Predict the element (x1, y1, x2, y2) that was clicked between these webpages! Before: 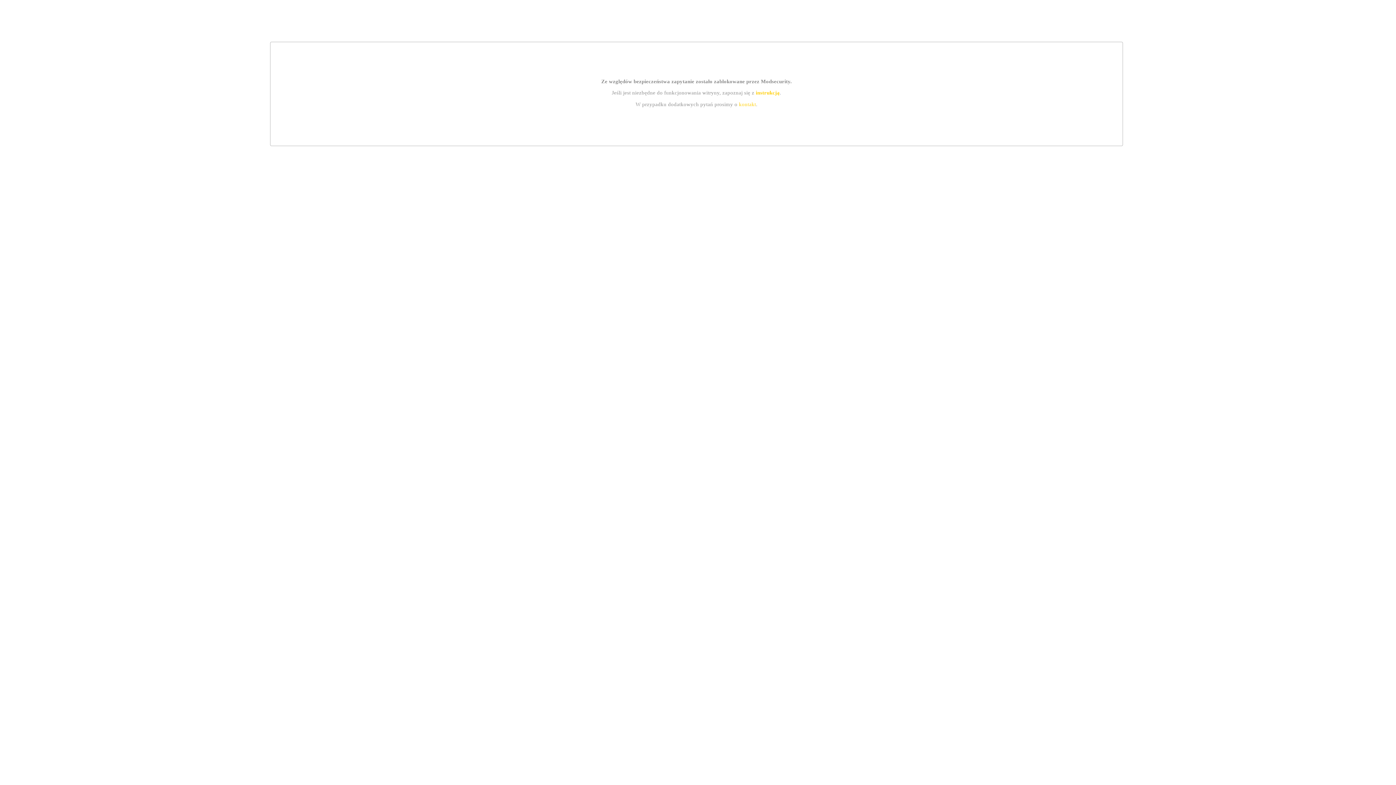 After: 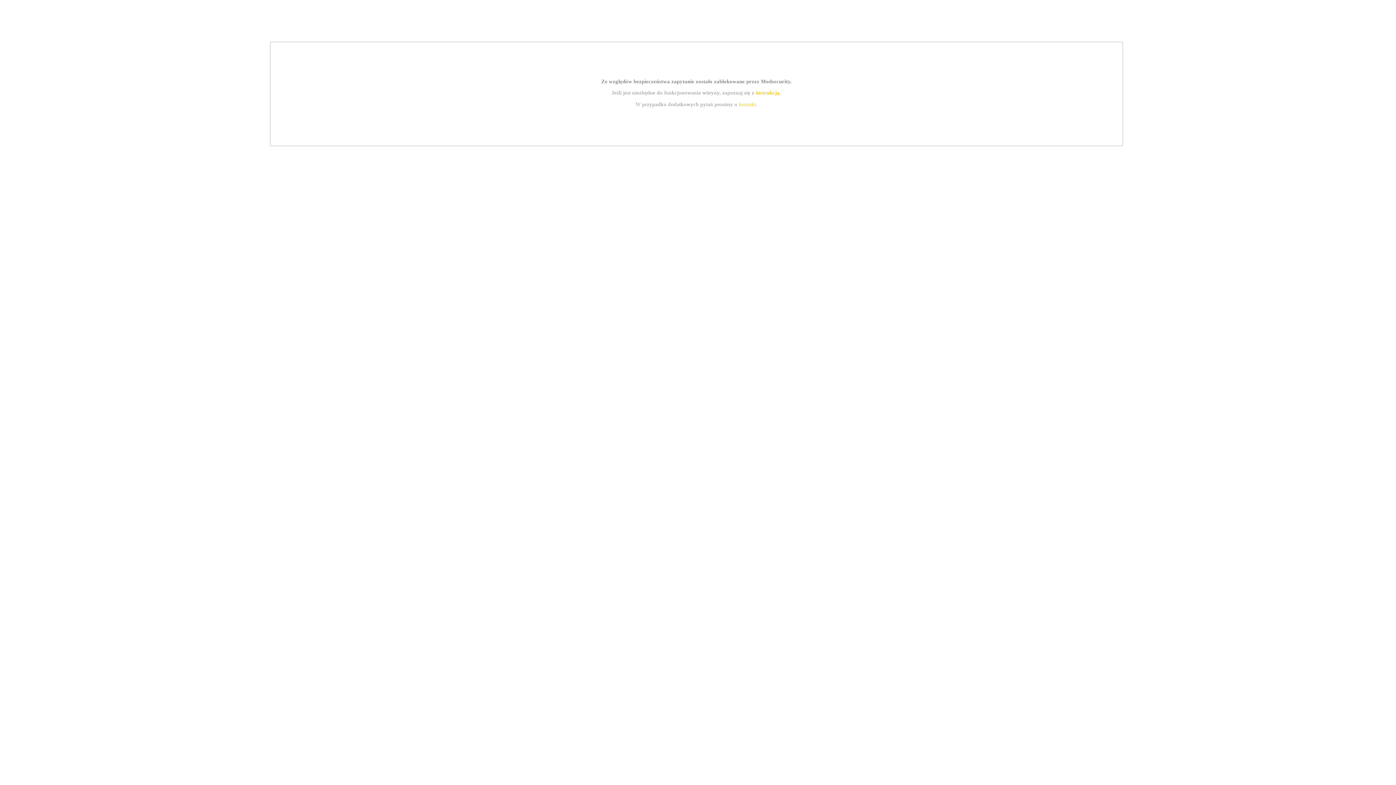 Action: bbox: (755, 89, 779, 95) label: instrukcją